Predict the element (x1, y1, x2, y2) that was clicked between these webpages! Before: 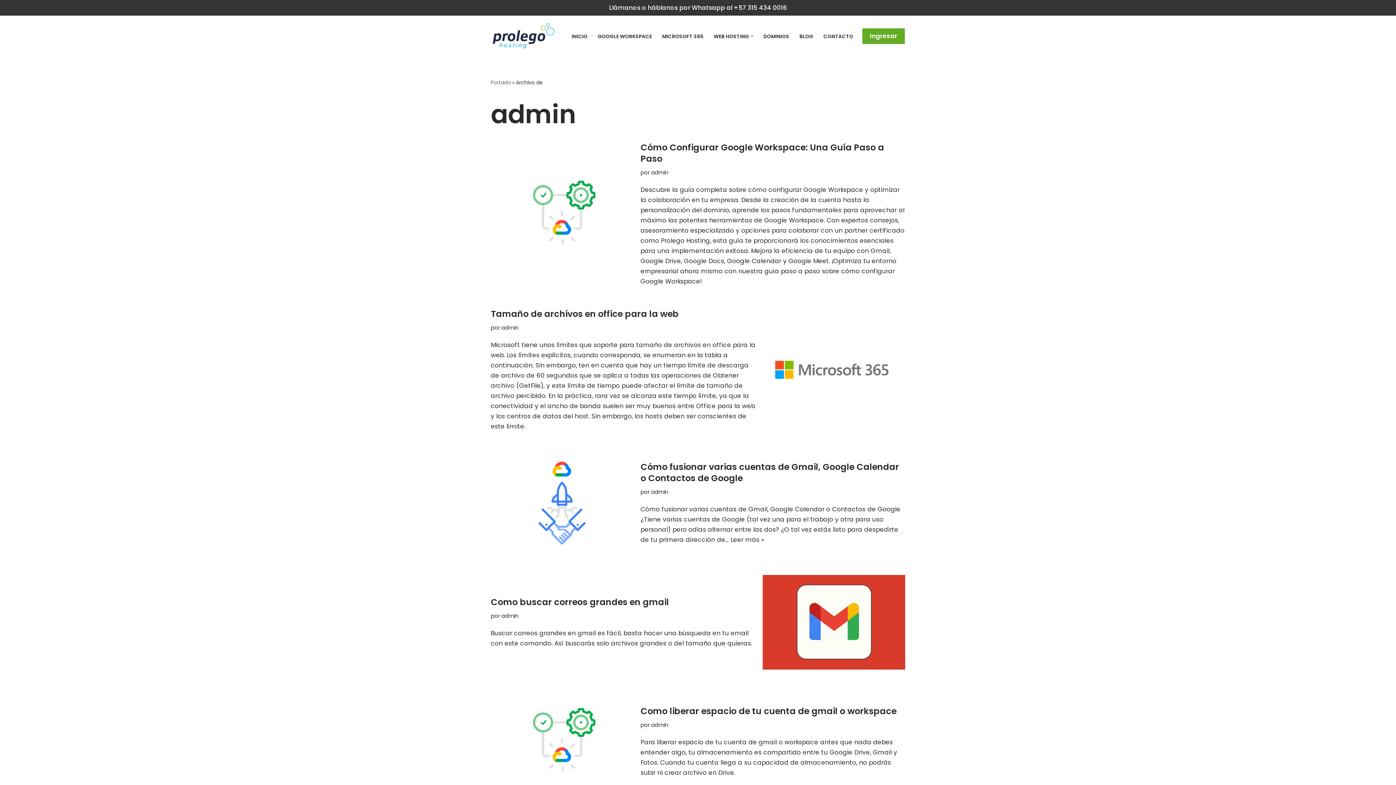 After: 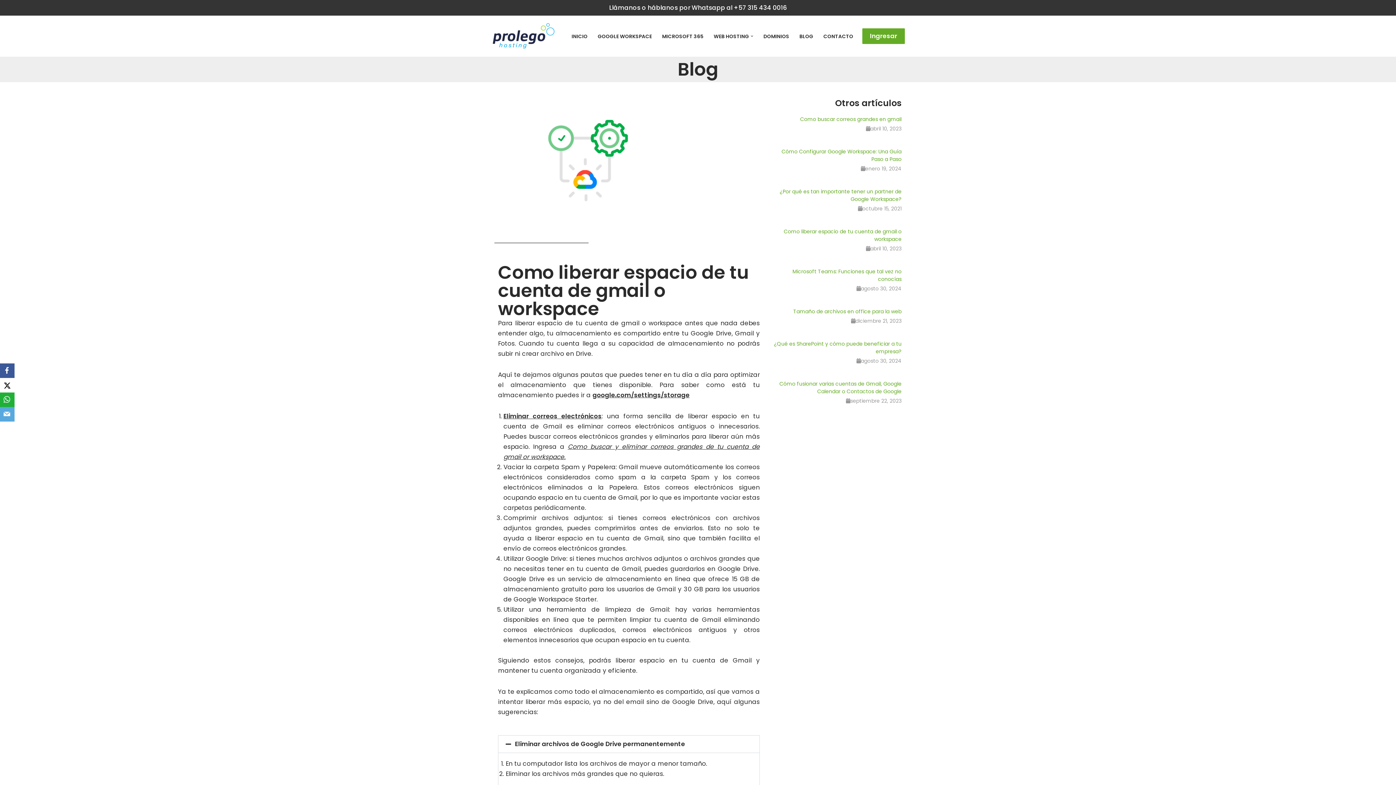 Action: bbox: (490, 692, 633, 791)